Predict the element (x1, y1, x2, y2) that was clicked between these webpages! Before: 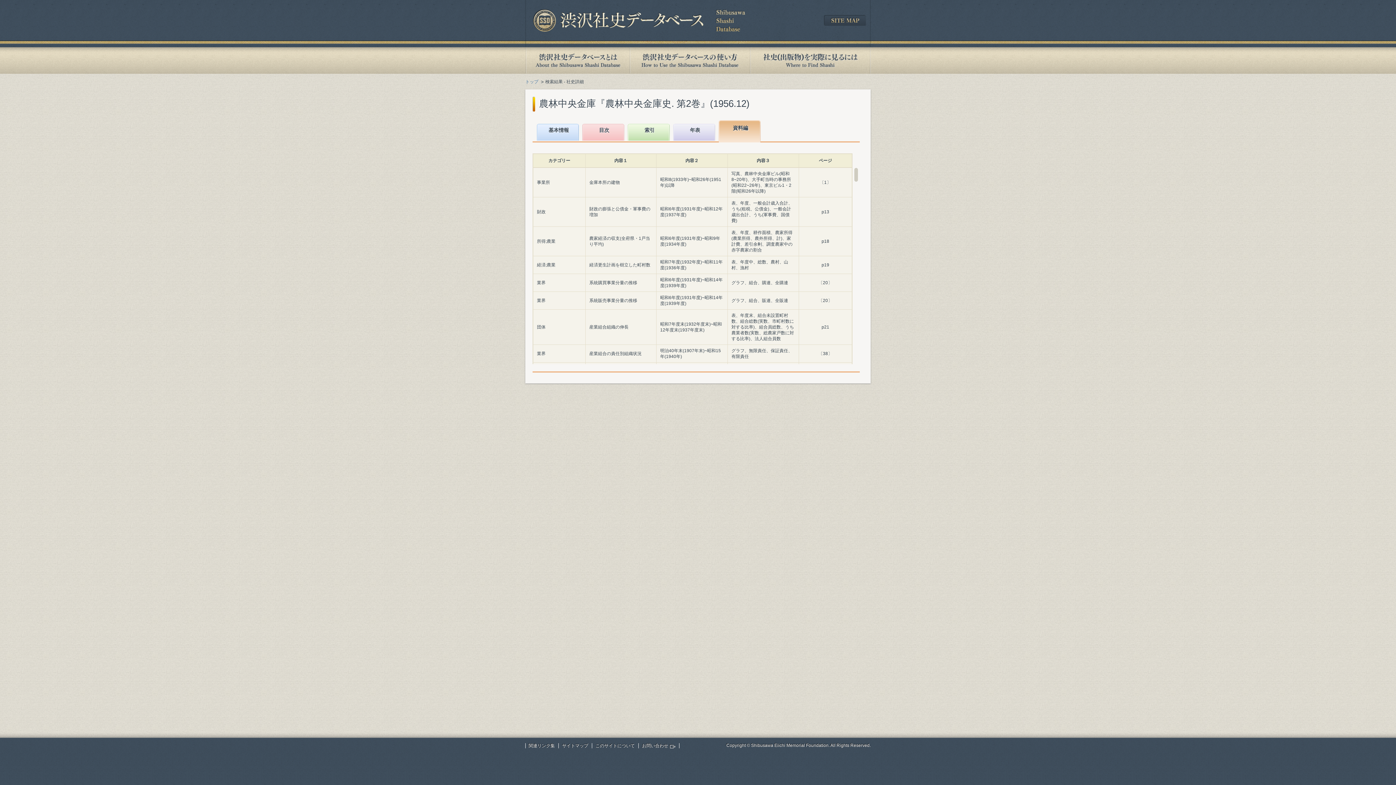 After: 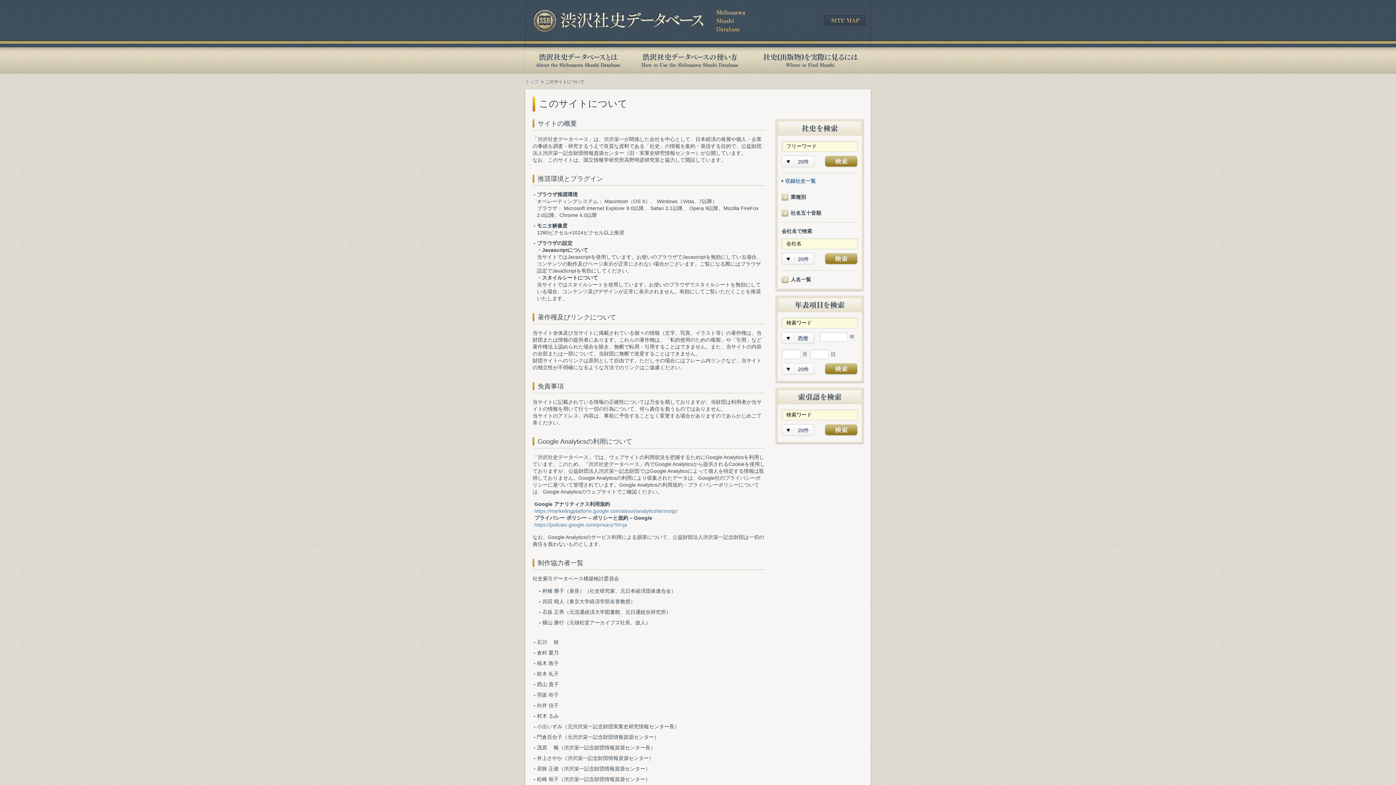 Action: bbox: (595, 743, 634, 748) label: このサイトについて